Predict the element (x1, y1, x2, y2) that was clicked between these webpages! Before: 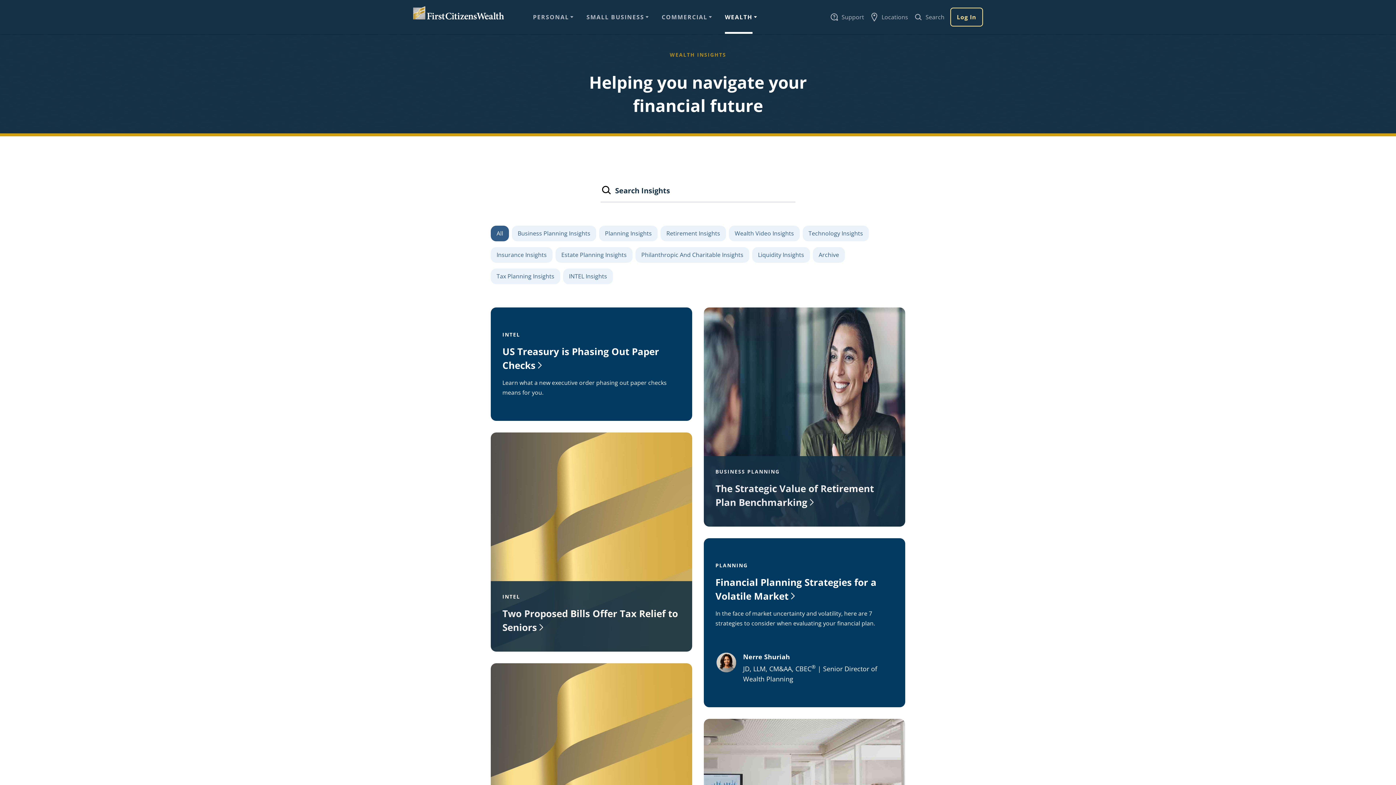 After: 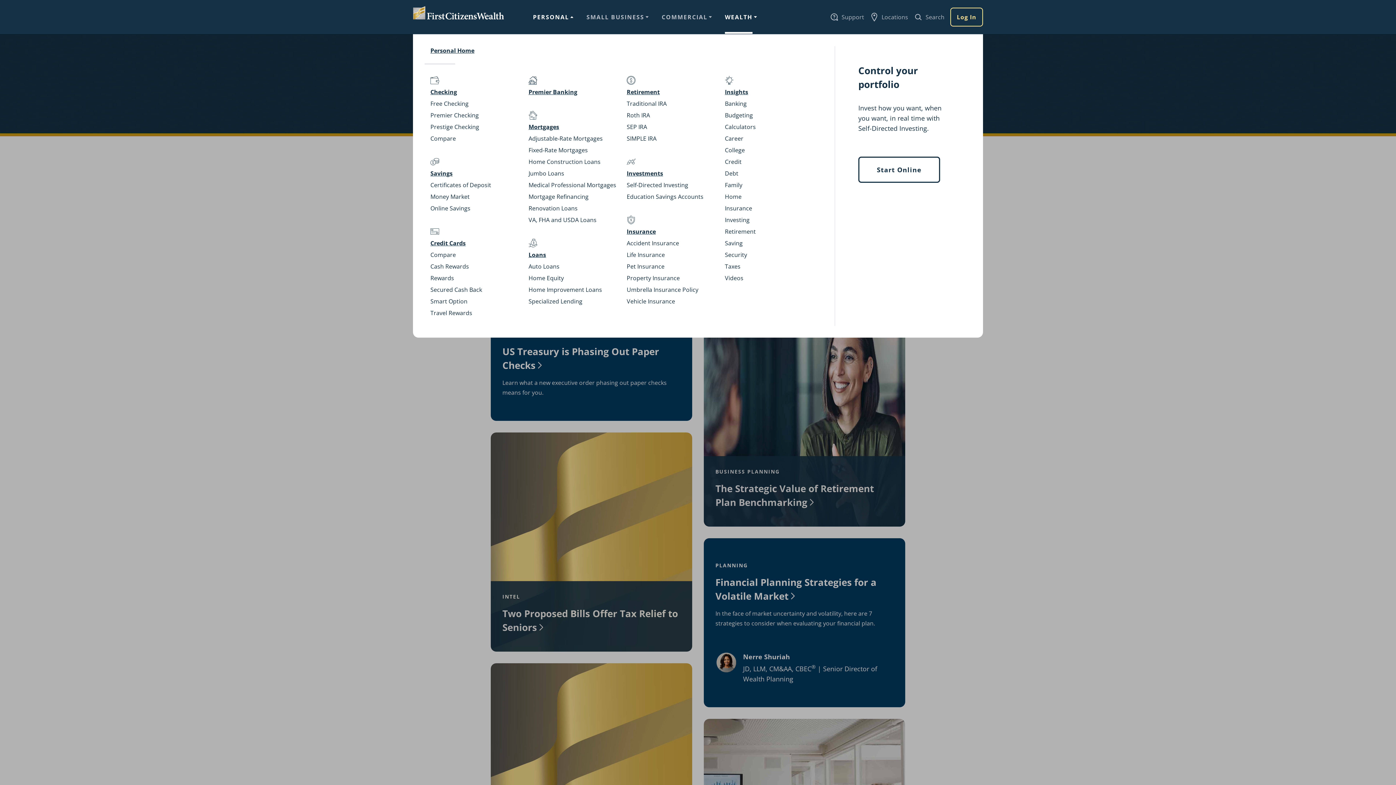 Action: label: PERSONAL bbox: (527, 0, 580, 33)